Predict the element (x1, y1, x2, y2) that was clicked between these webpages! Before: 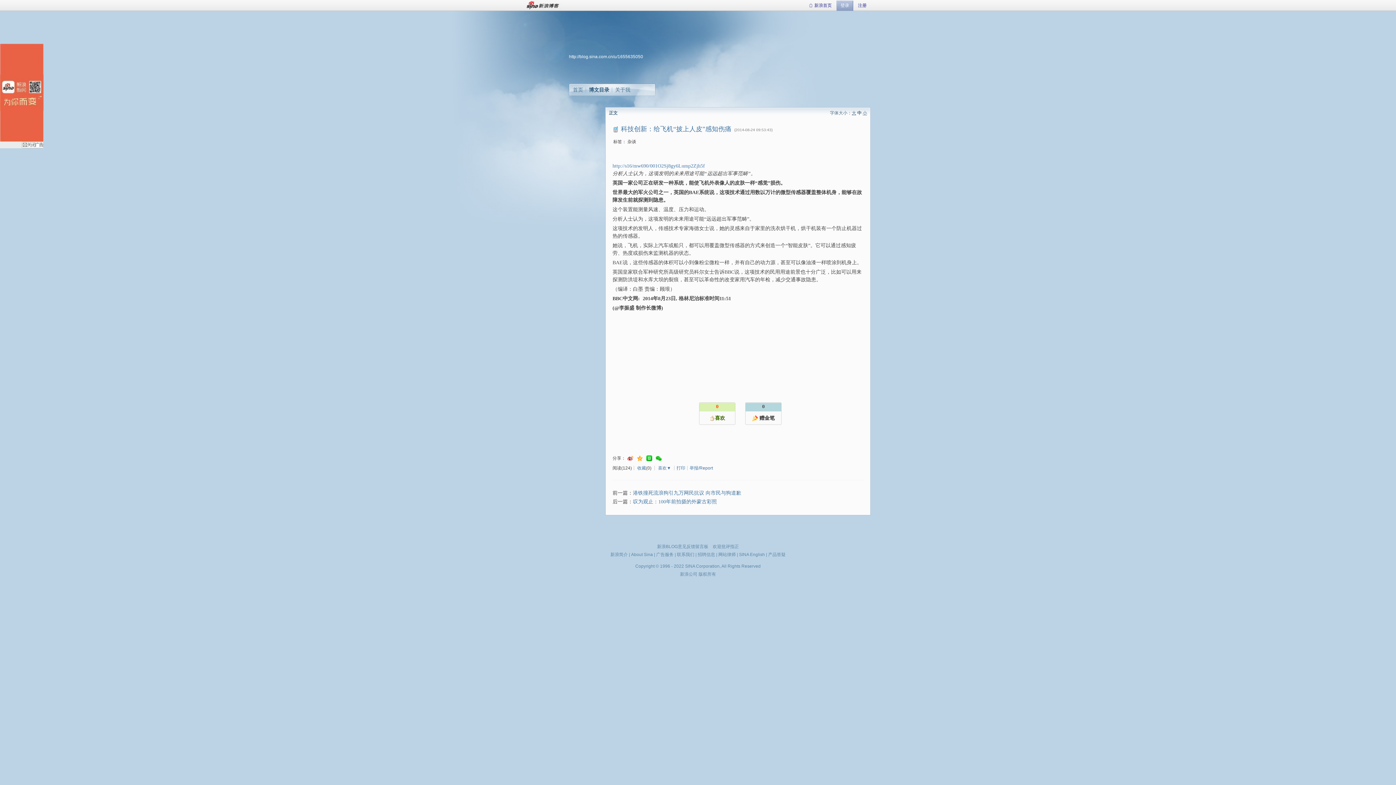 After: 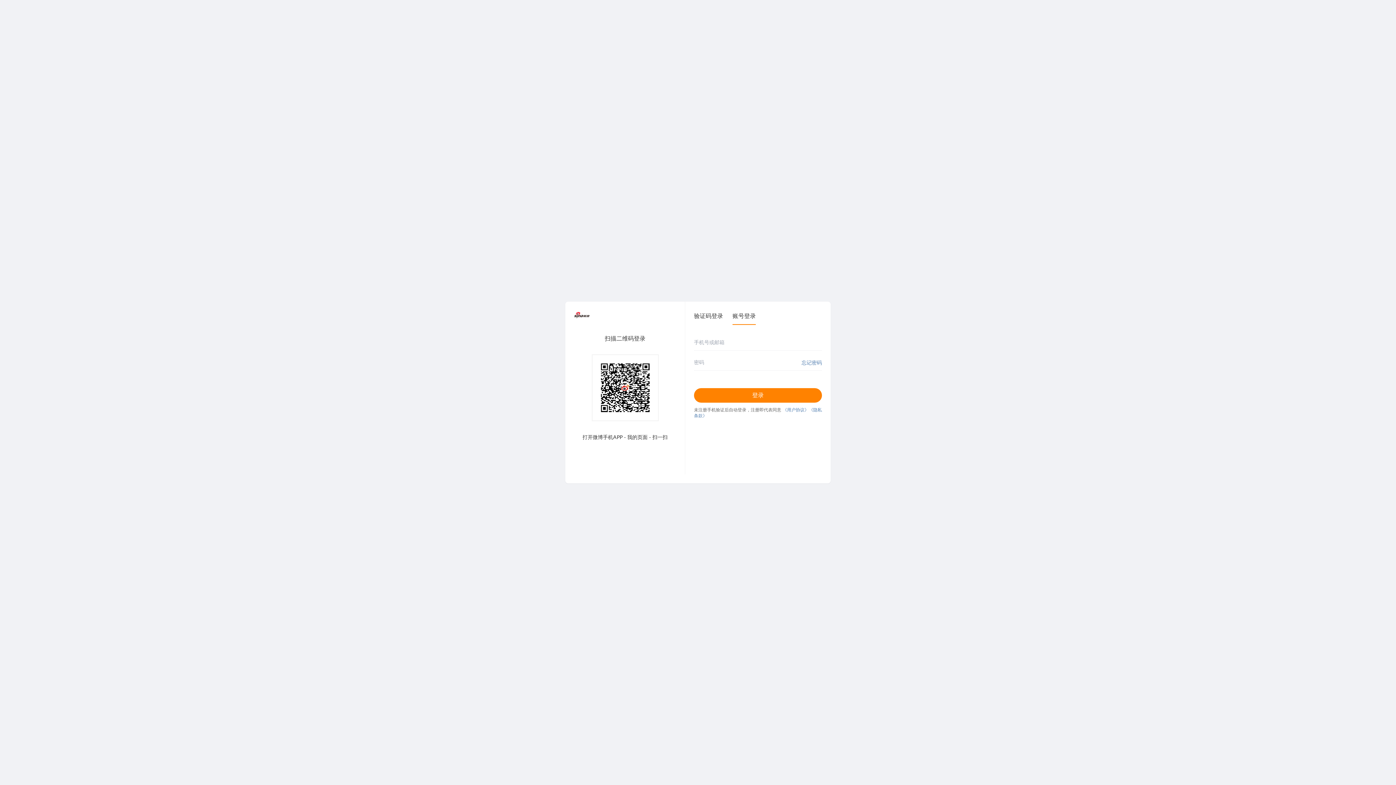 Action: bbox: (854, 0, 870, 10) label: 注册